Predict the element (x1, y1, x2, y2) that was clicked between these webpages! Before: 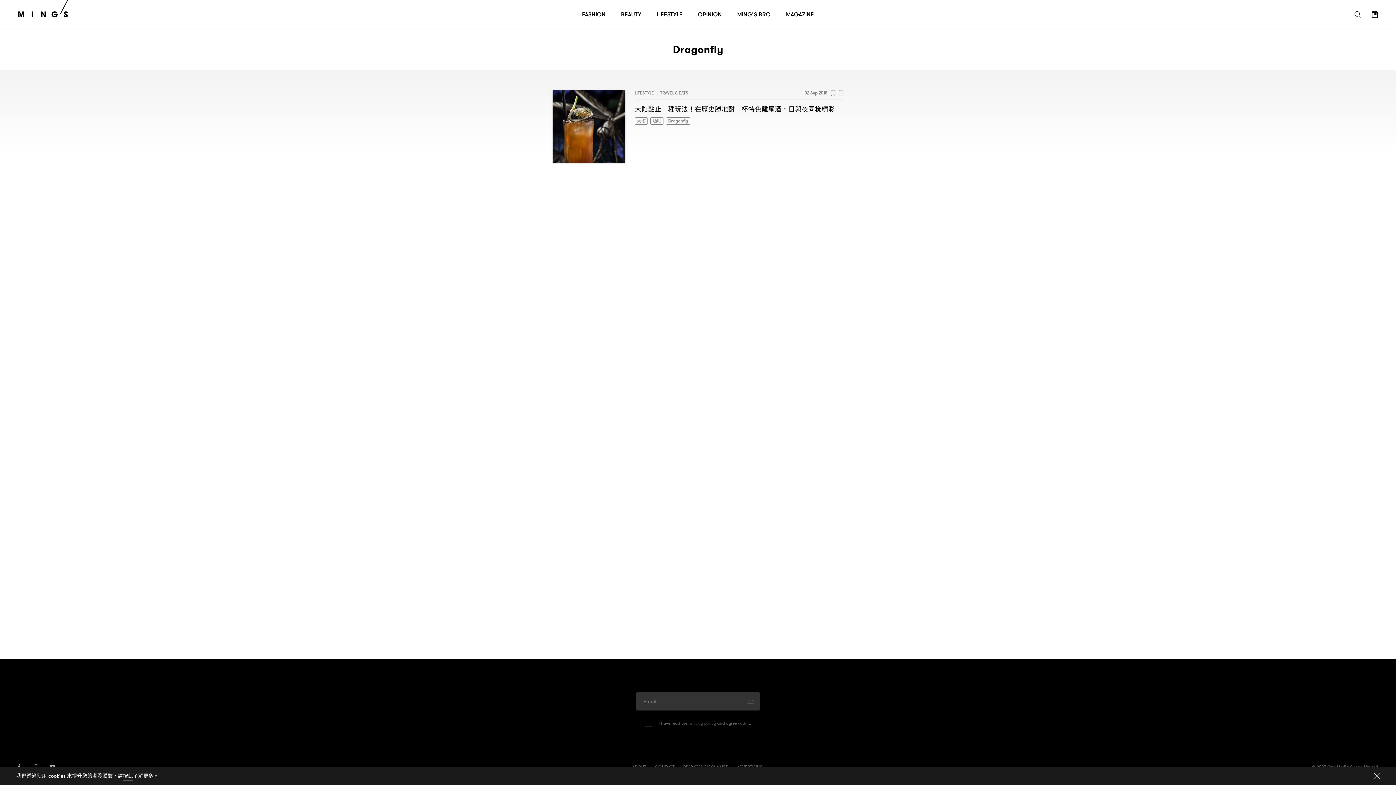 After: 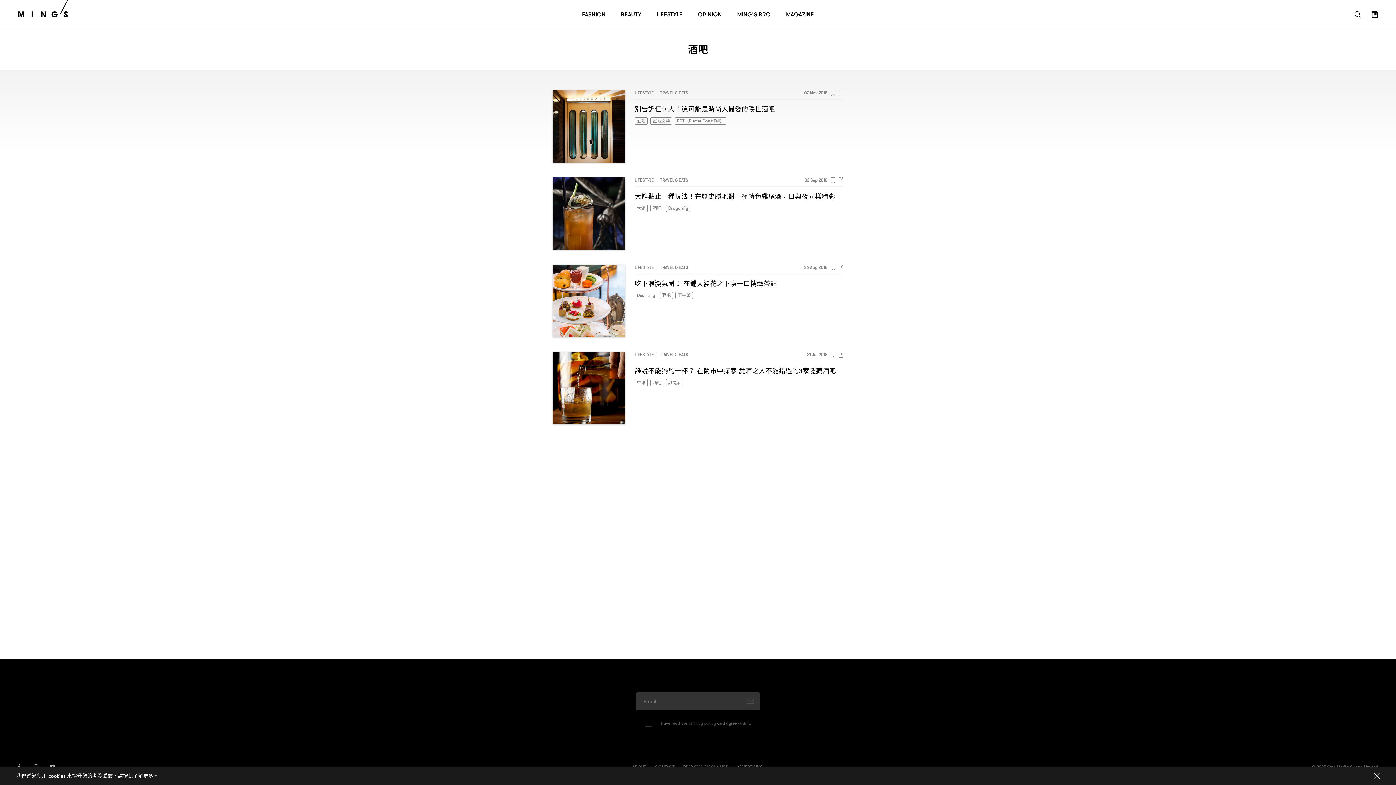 Action: label: 酒吧 bbox: (650, 117, 663, 124)